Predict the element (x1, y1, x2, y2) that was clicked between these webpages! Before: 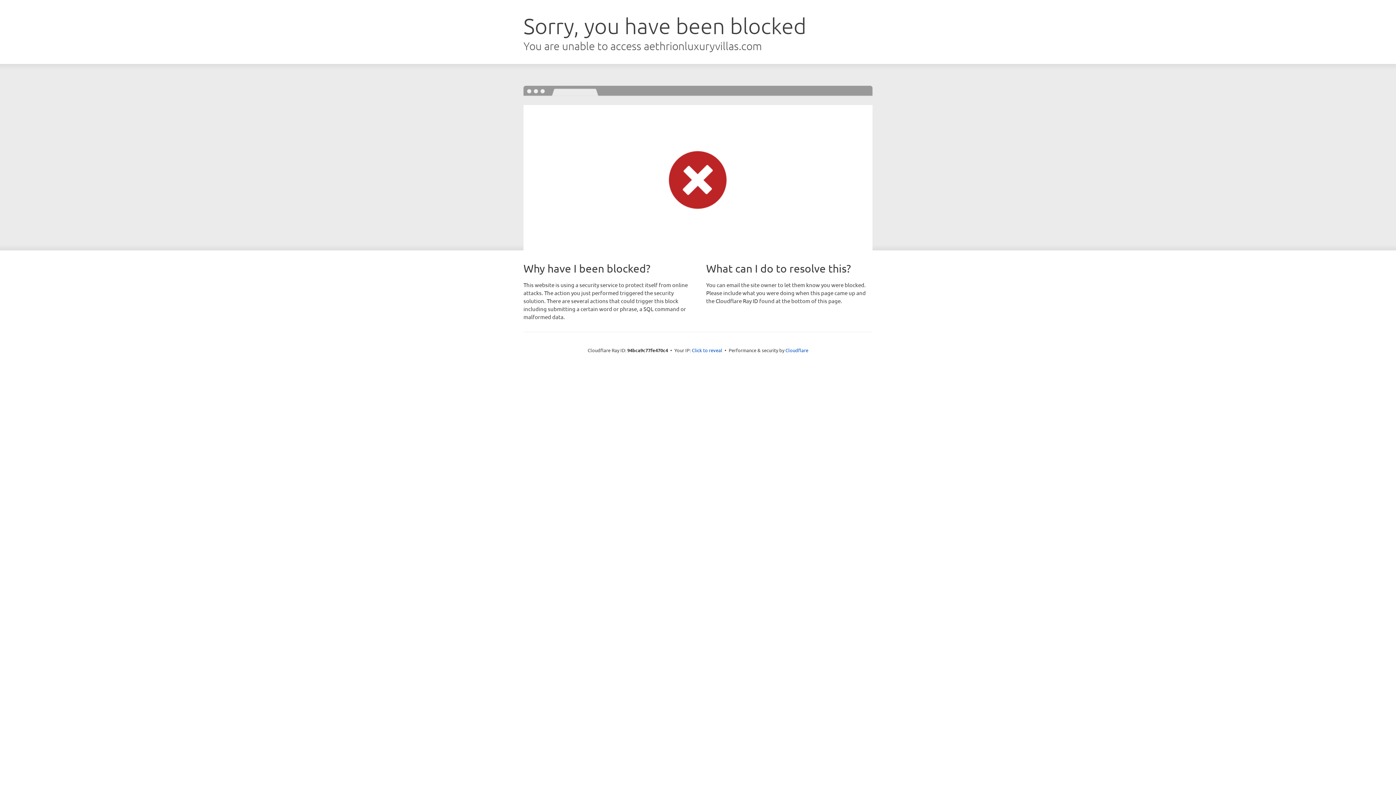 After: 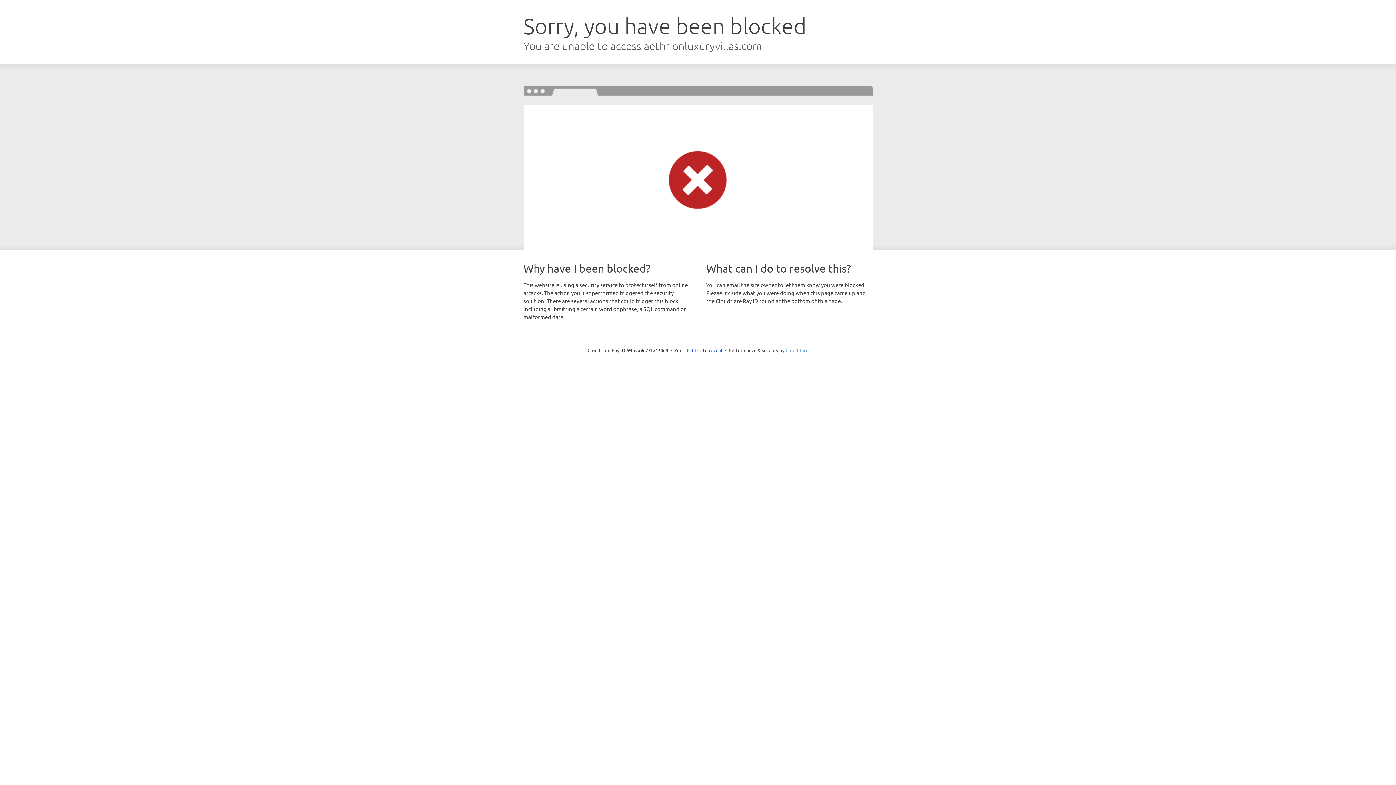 Action: bbox: (785, 347, 808, 353) label: Cloudflare